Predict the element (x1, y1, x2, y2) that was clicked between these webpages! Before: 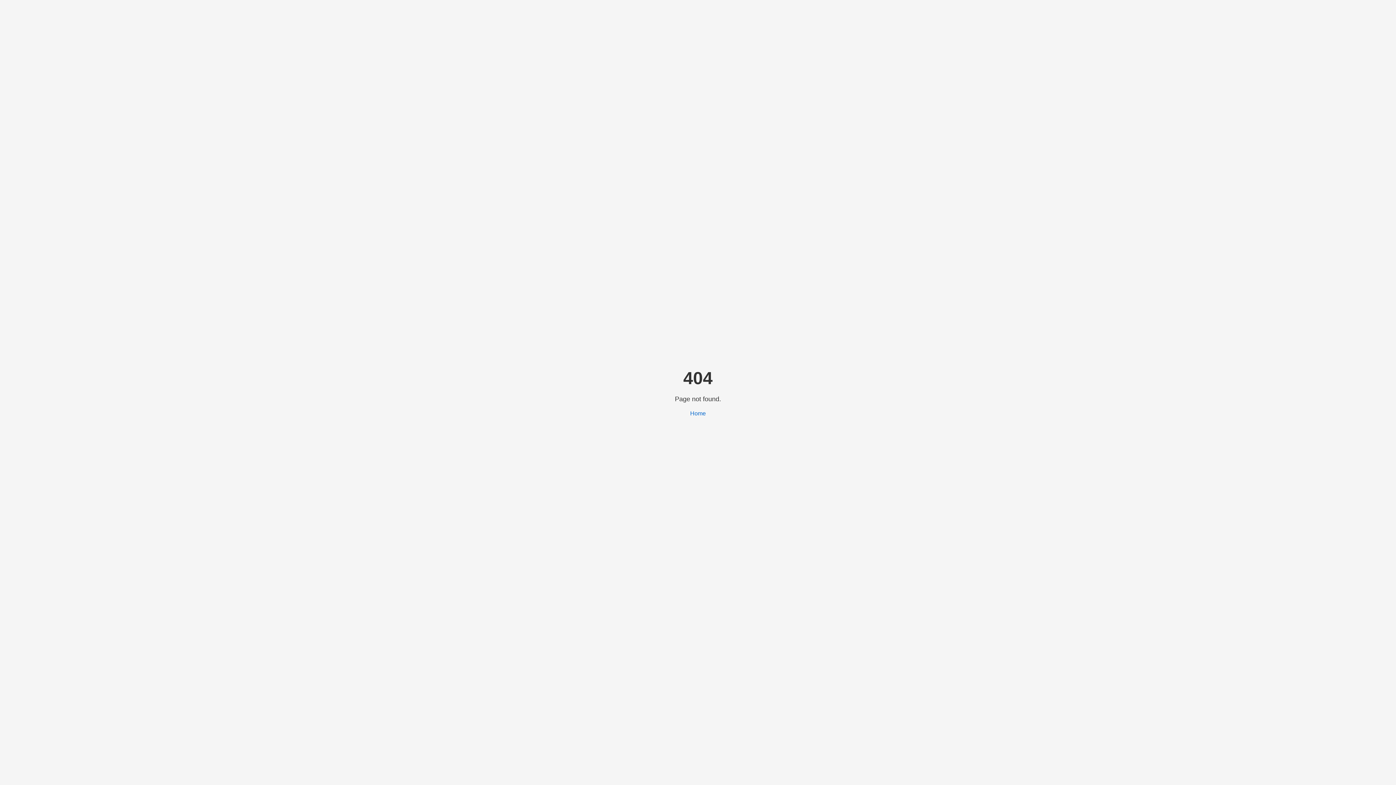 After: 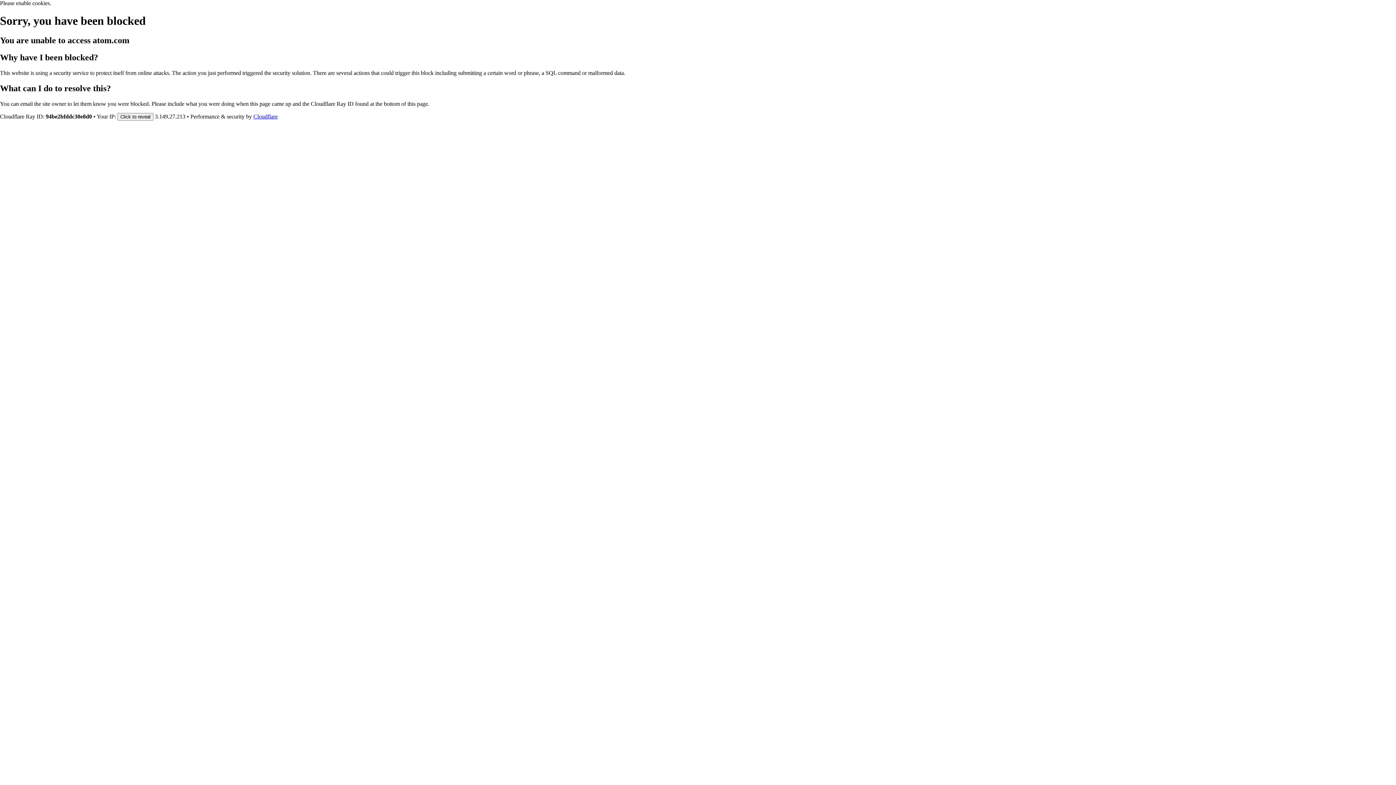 Action: bbox: (690, 410, 706, 416) label: Home